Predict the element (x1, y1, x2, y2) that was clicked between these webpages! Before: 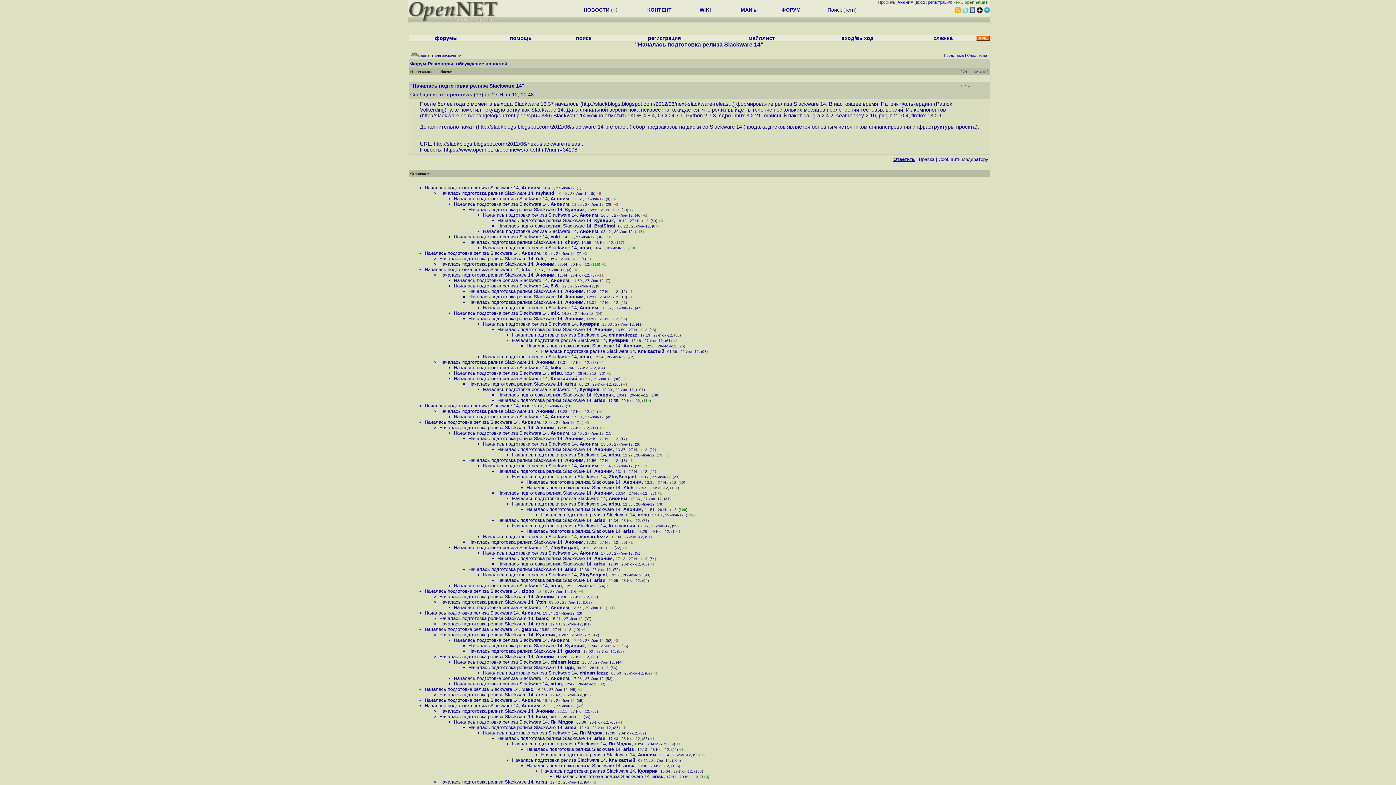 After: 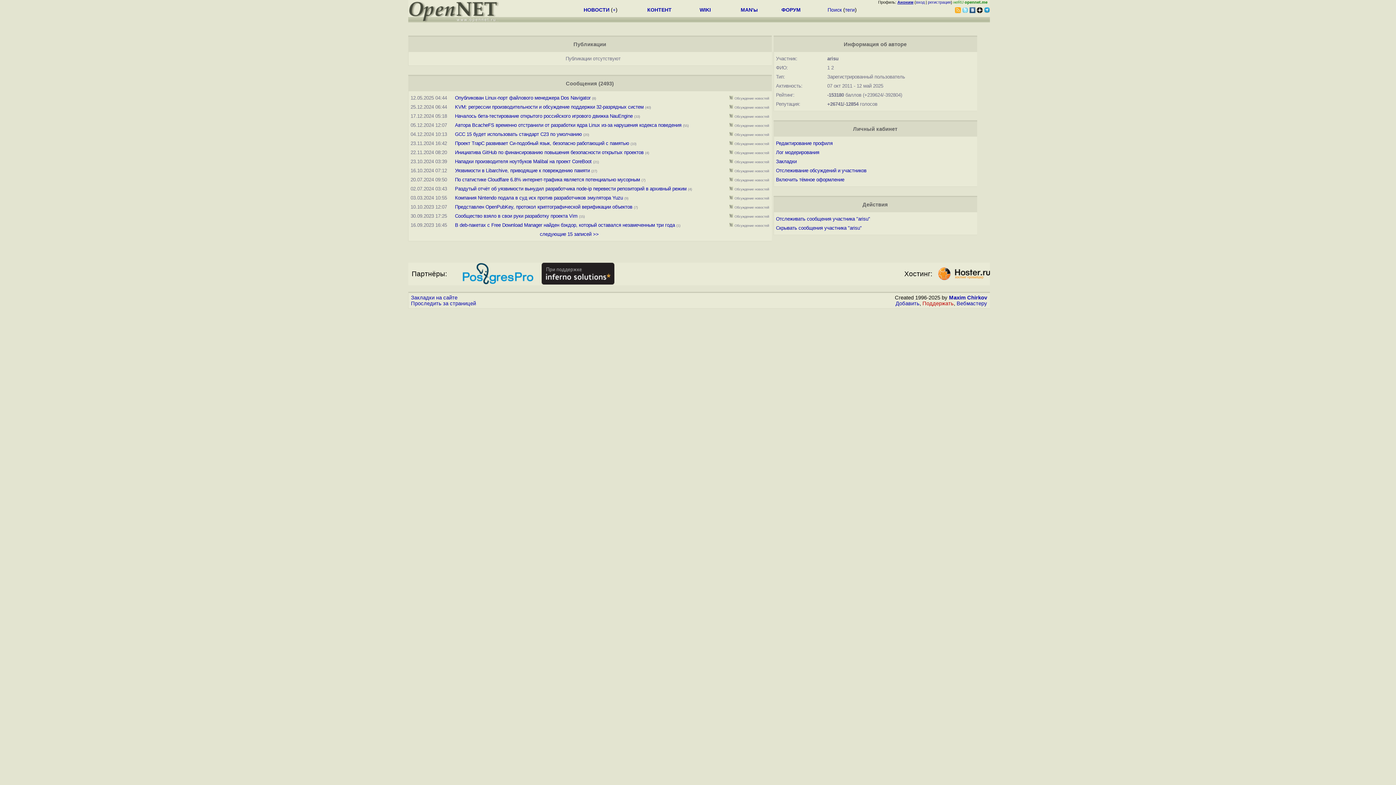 Action: label: arisu bbox: (536, 621, 547, 626)